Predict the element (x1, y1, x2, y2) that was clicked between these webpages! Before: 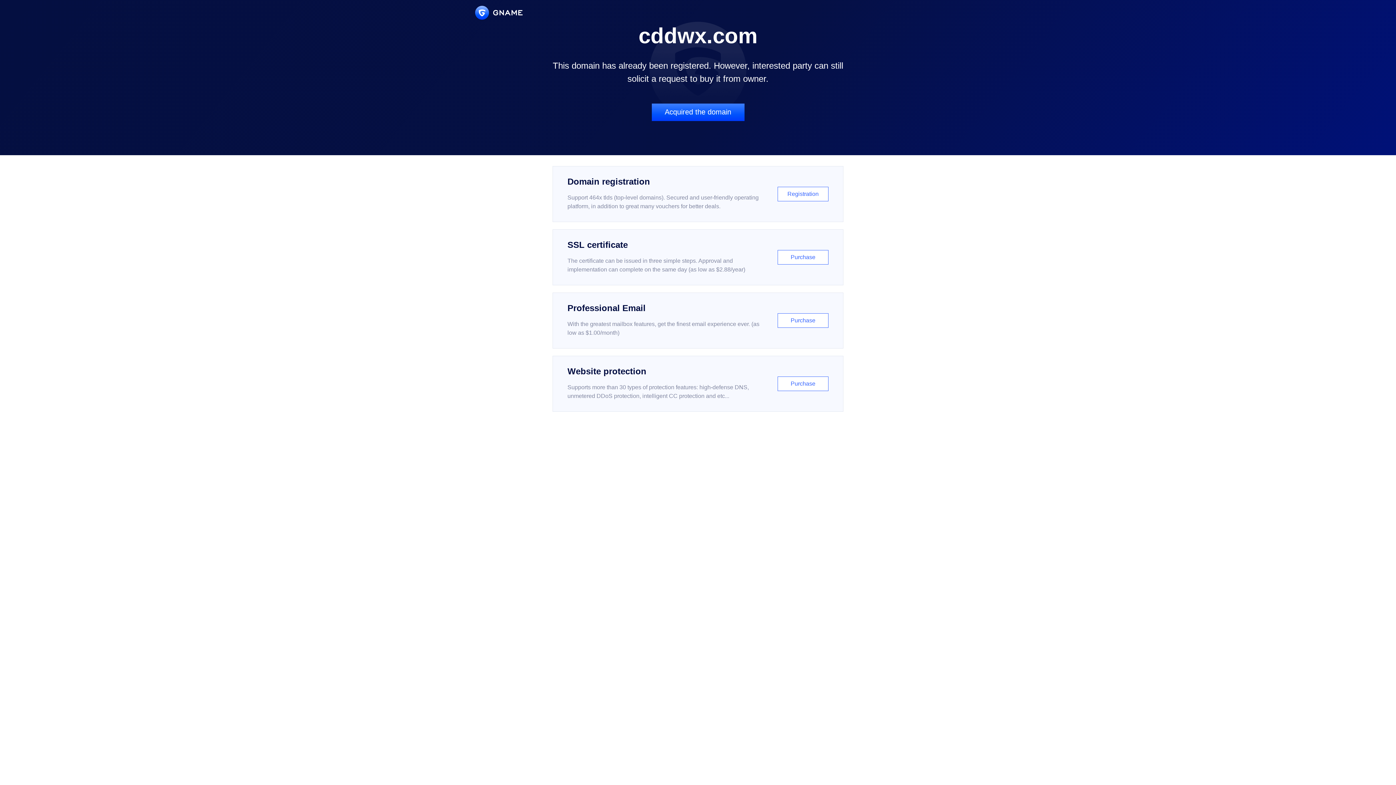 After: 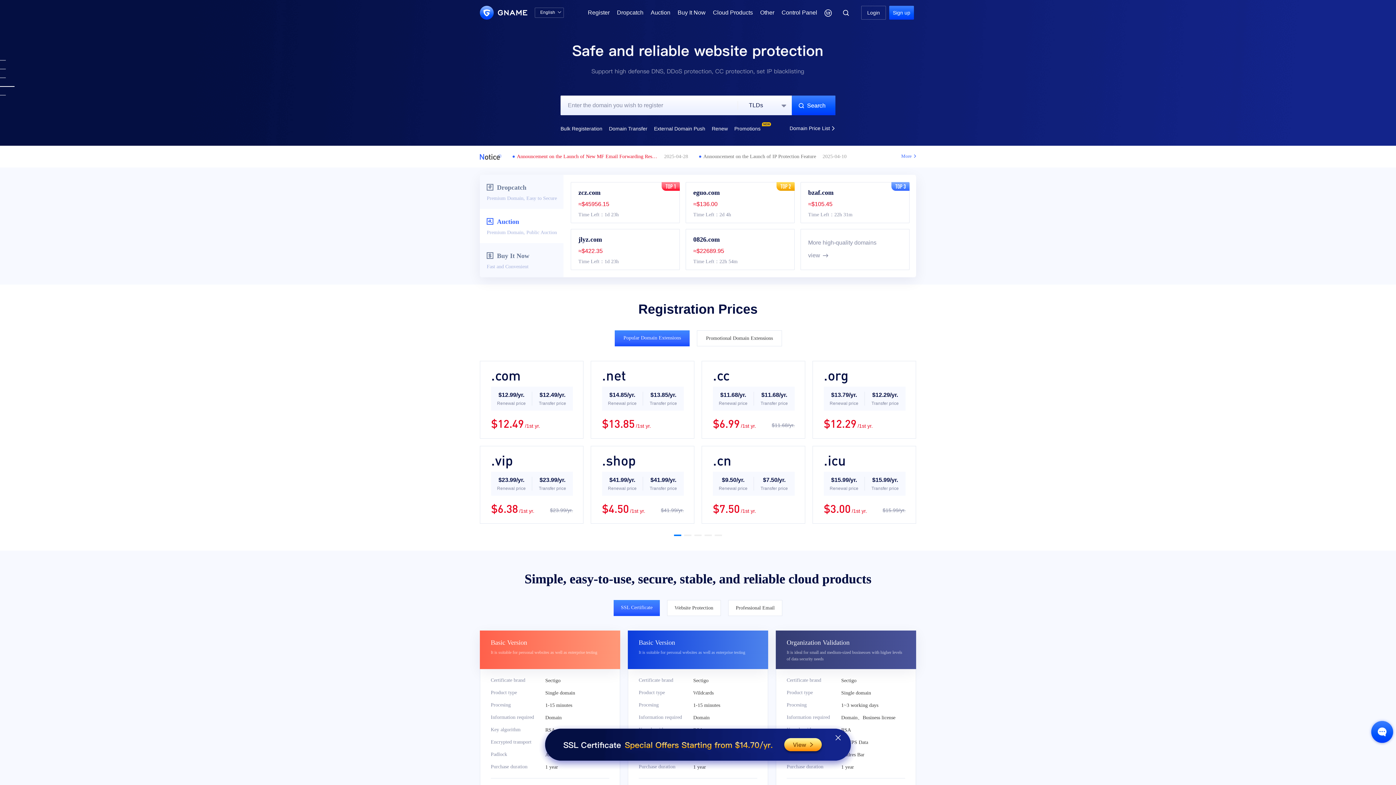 Action: bbox: (475, 5, 522, 19)